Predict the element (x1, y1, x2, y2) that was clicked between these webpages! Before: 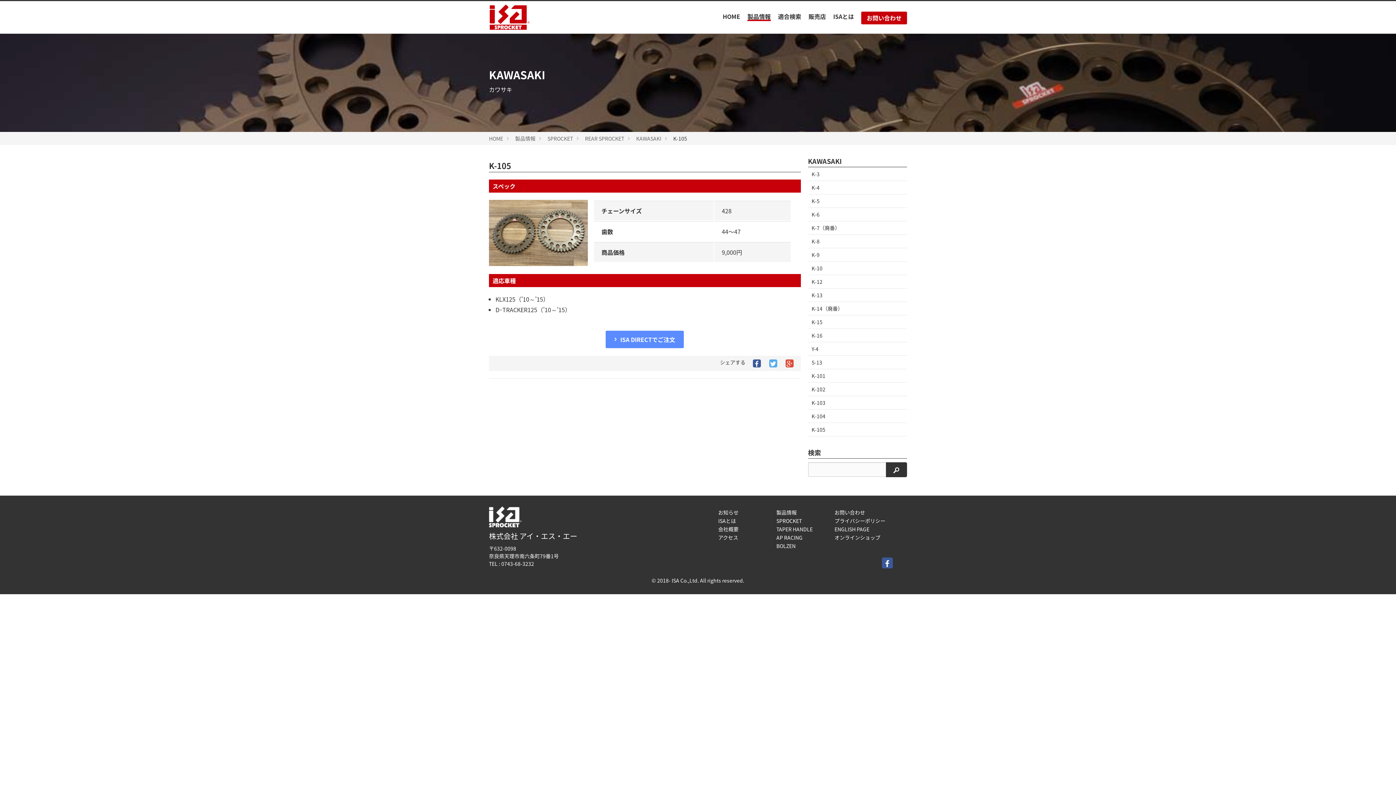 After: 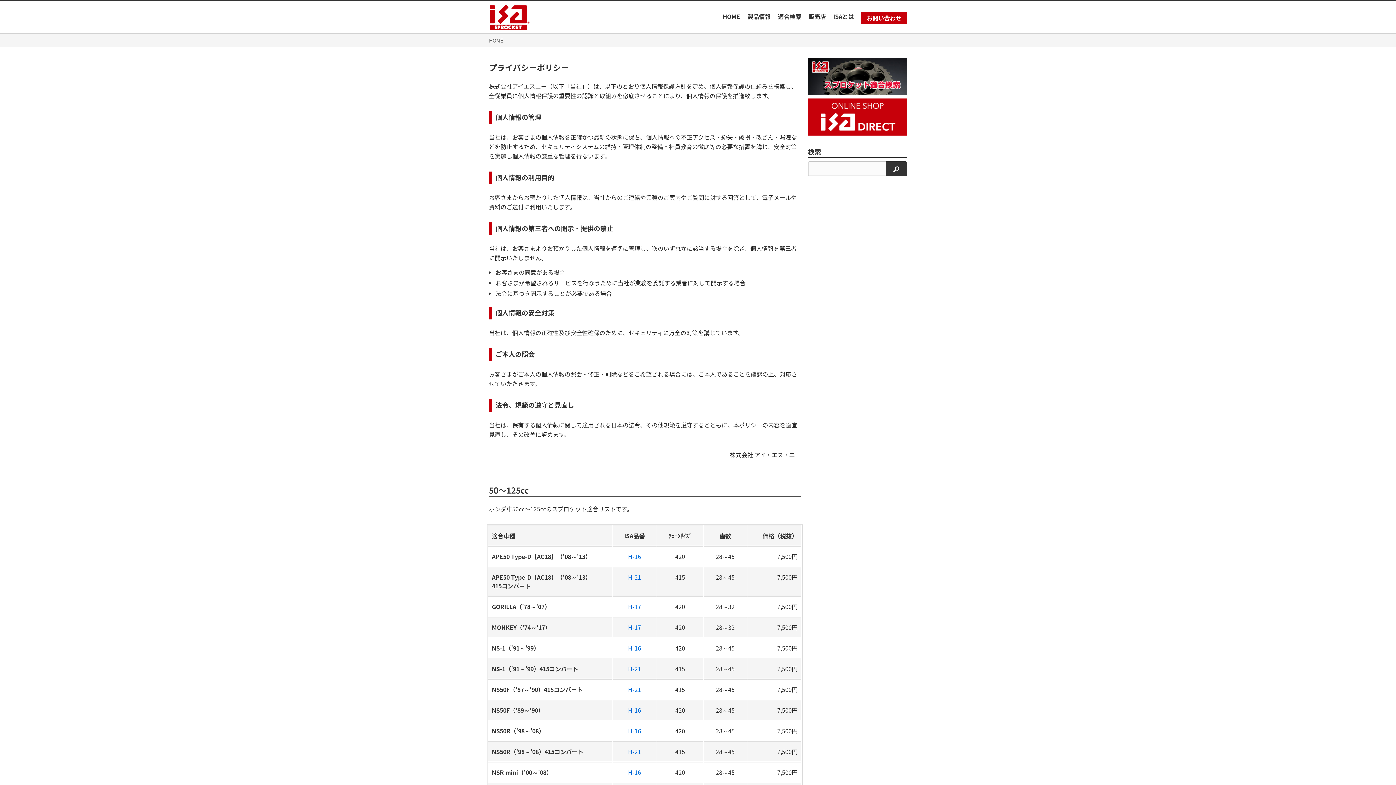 Action: label: 検索 bbox: (886, 462, 907, 477)